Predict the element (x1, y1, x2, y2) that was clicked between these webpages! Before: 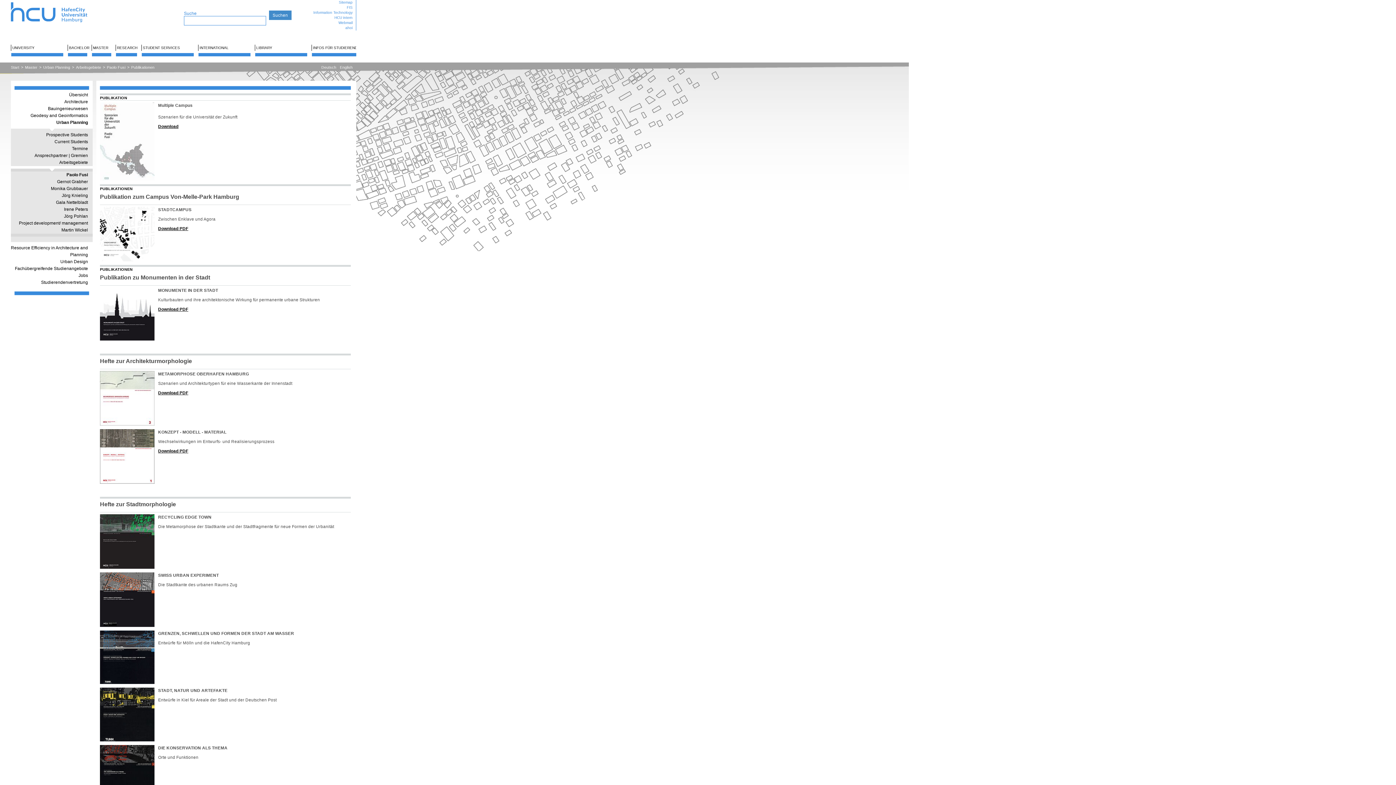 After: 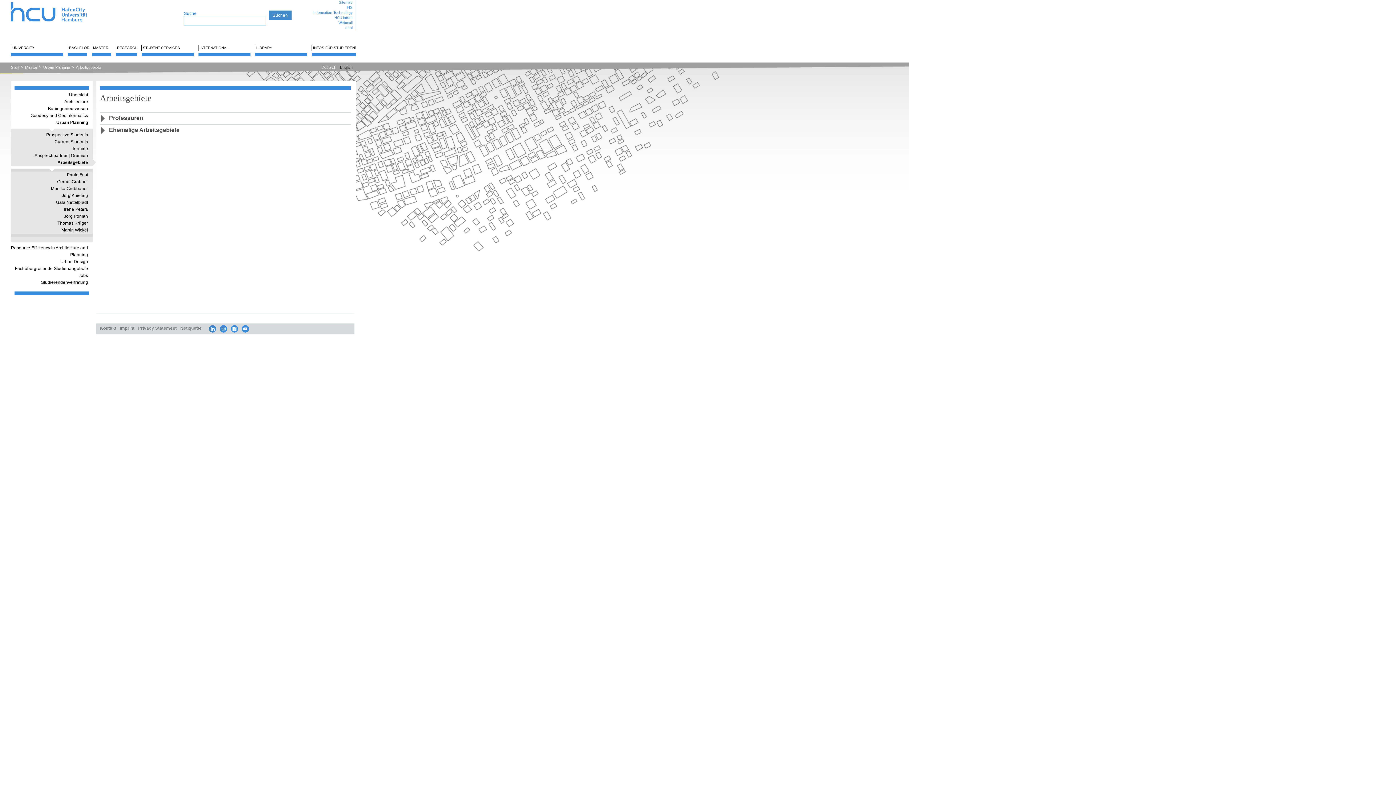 Action: label: Arbeitsgebiete bbox: (10, 159, 88, 166)